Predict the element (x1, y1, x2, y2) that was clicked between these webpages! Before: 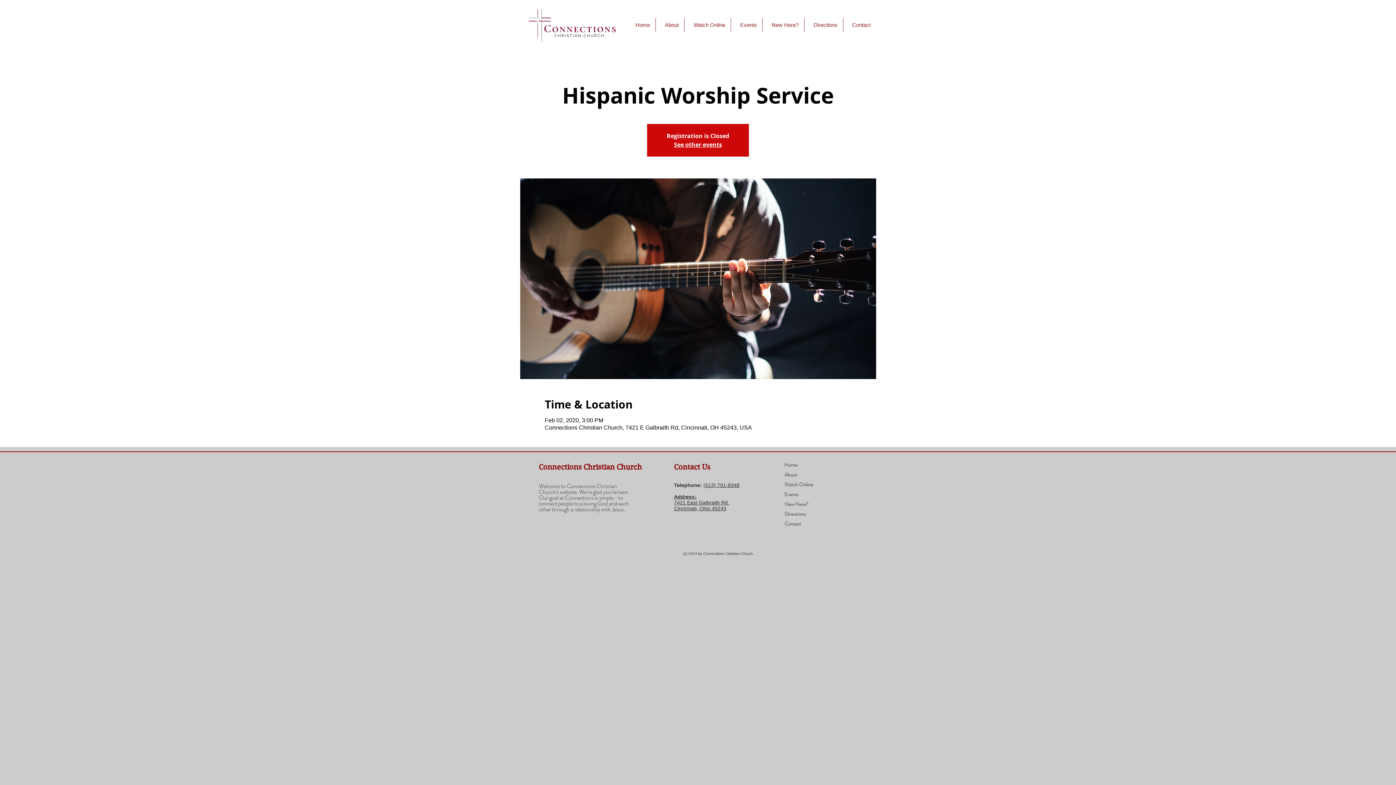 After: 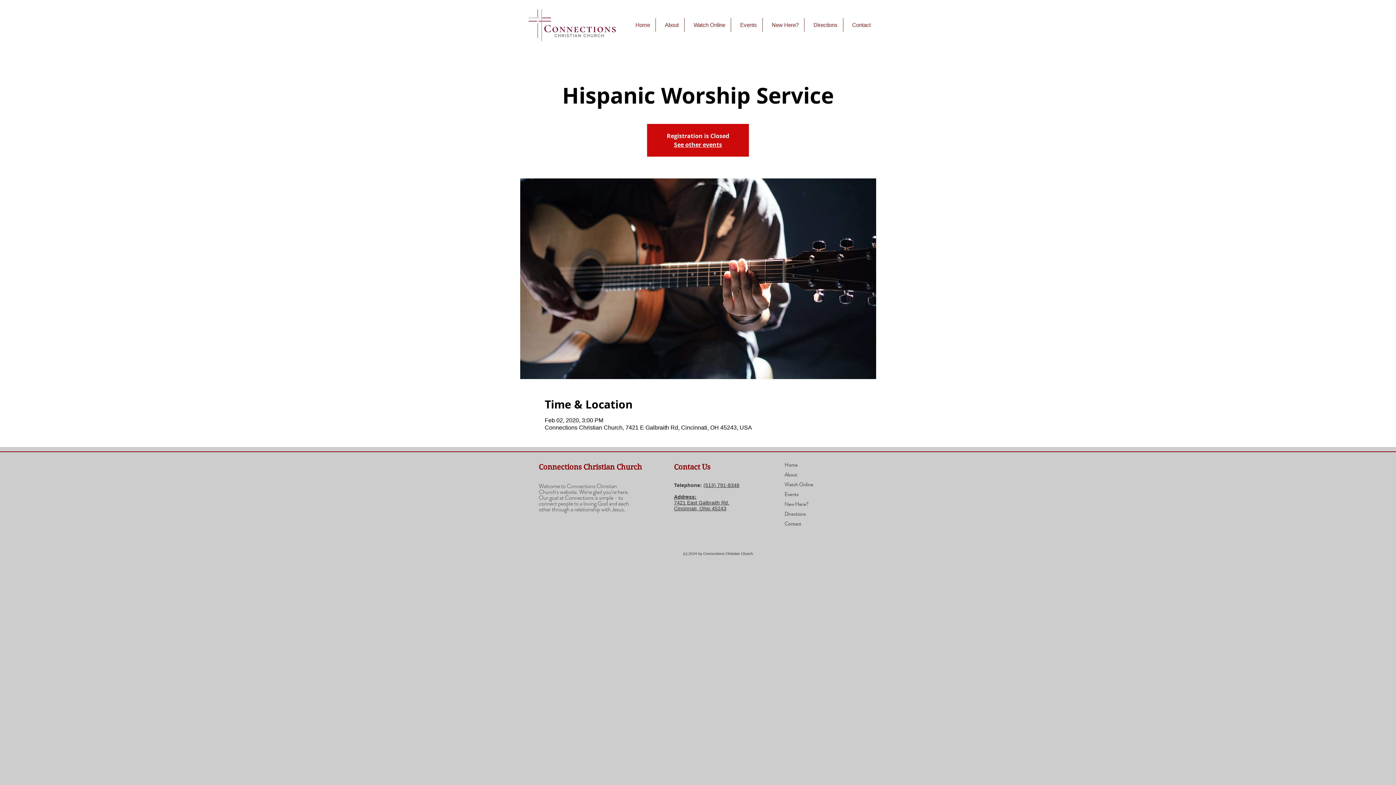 Action: label: (​513) 791-8348 bbox: (703, 482, 739, 488)